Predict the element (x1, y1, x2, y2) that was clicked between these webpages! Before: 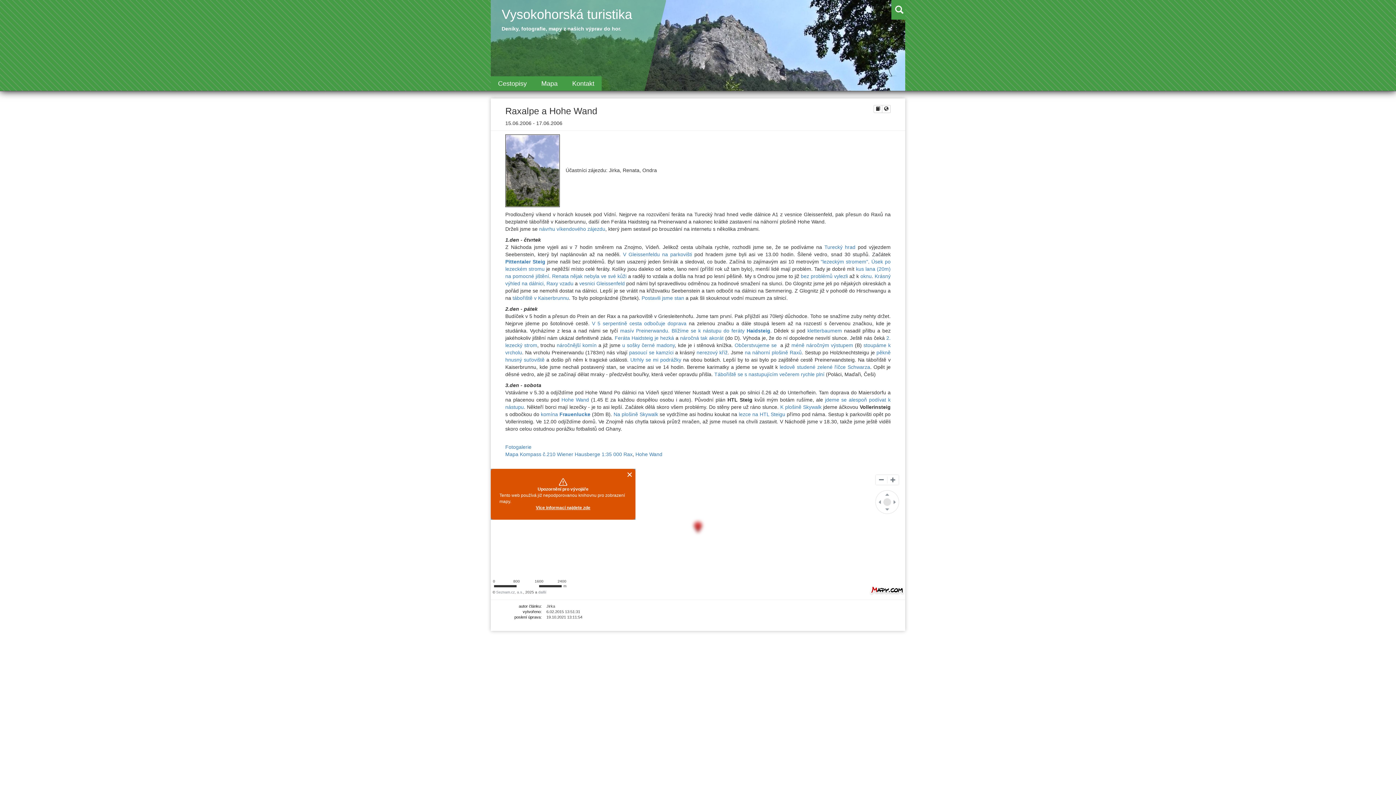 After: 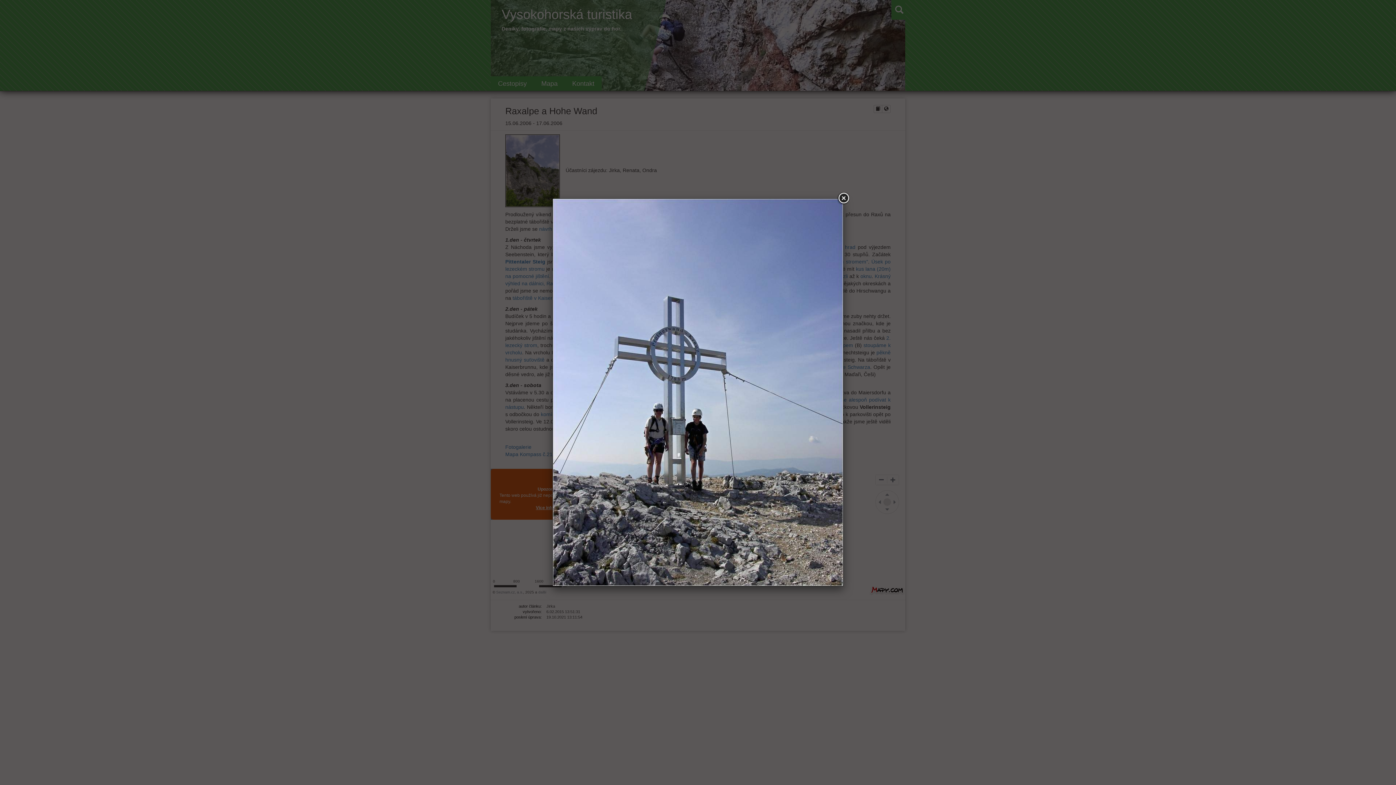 Action: bbox: (696, 349, 727, 355) label: nerezový kříž